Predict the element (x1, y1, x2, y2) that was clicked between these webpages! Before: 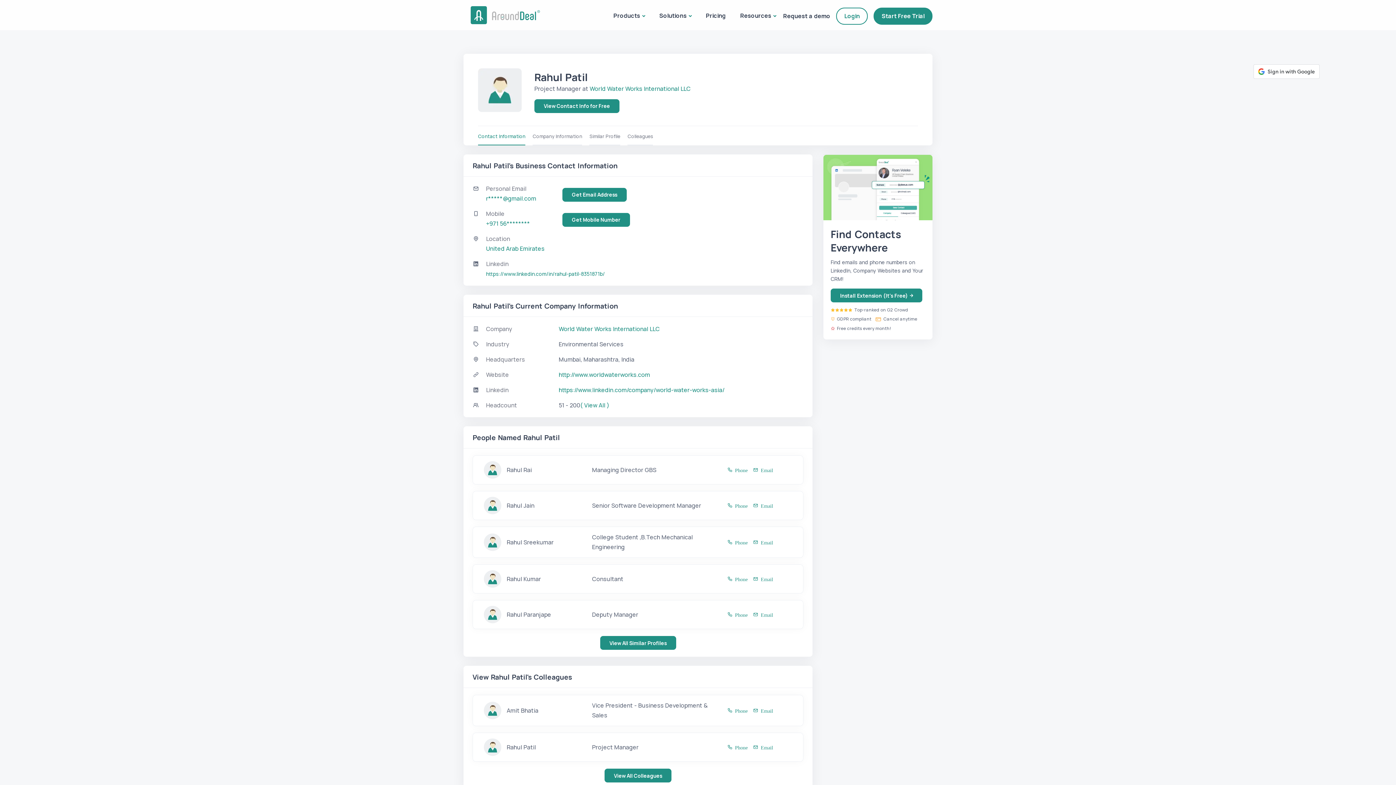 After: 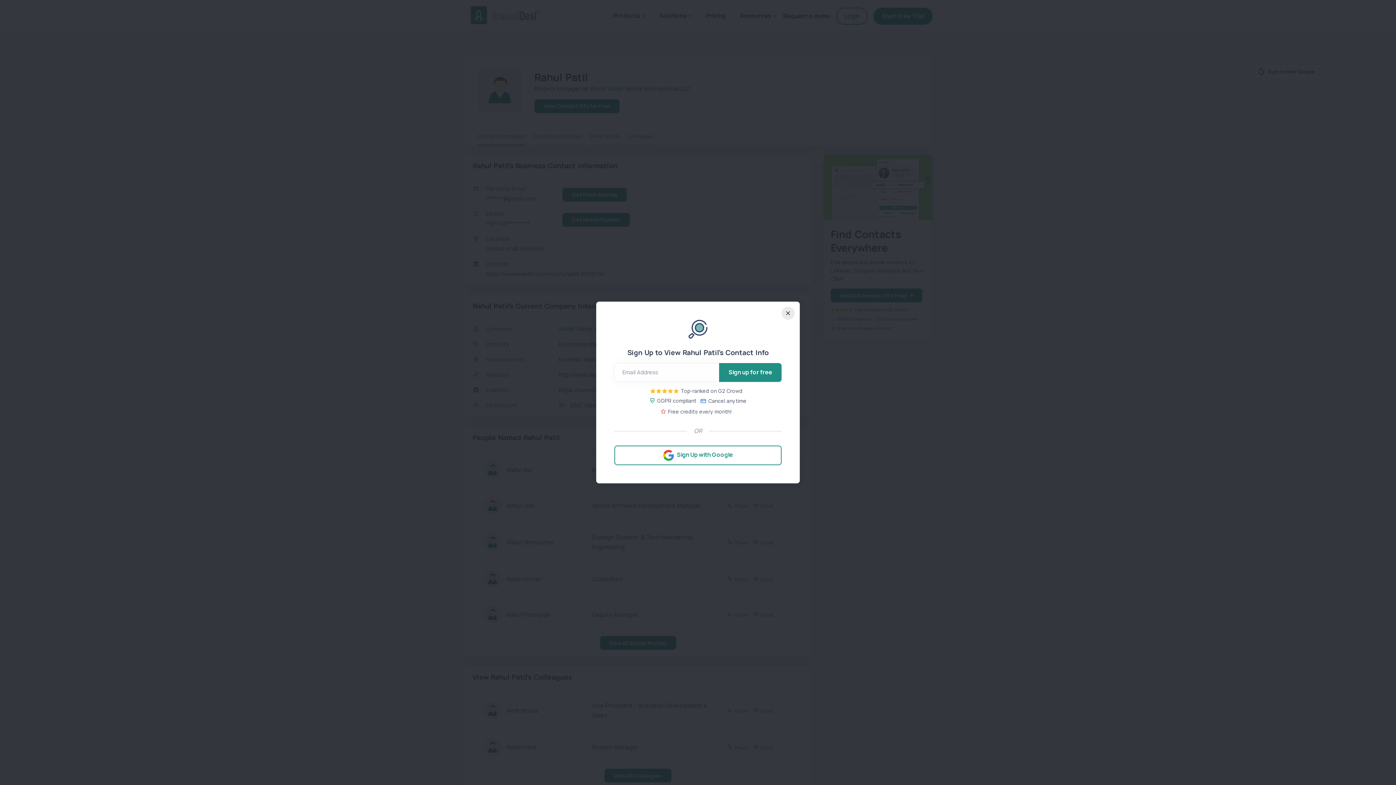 Action: label: View Contact Info for Free bbox: (534, 99, 619, 112)